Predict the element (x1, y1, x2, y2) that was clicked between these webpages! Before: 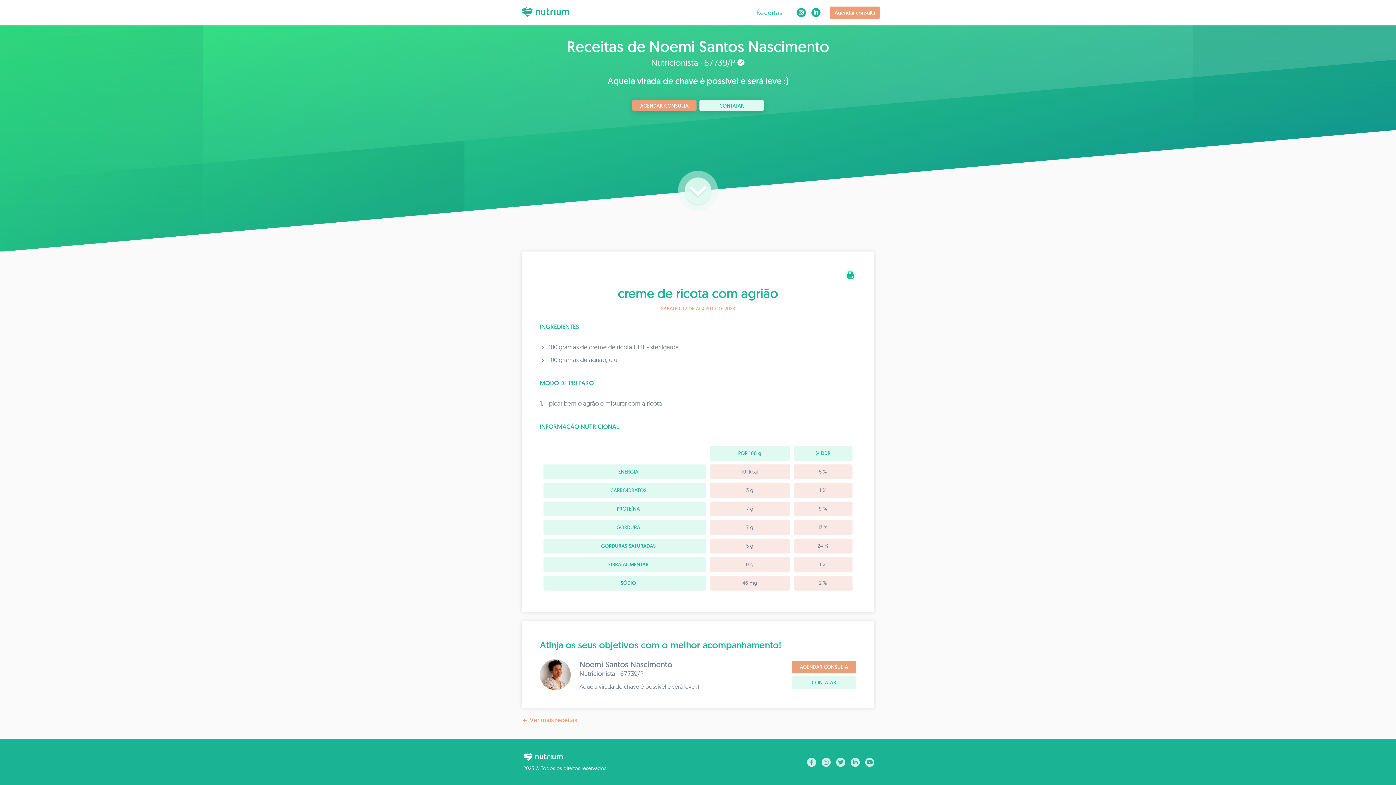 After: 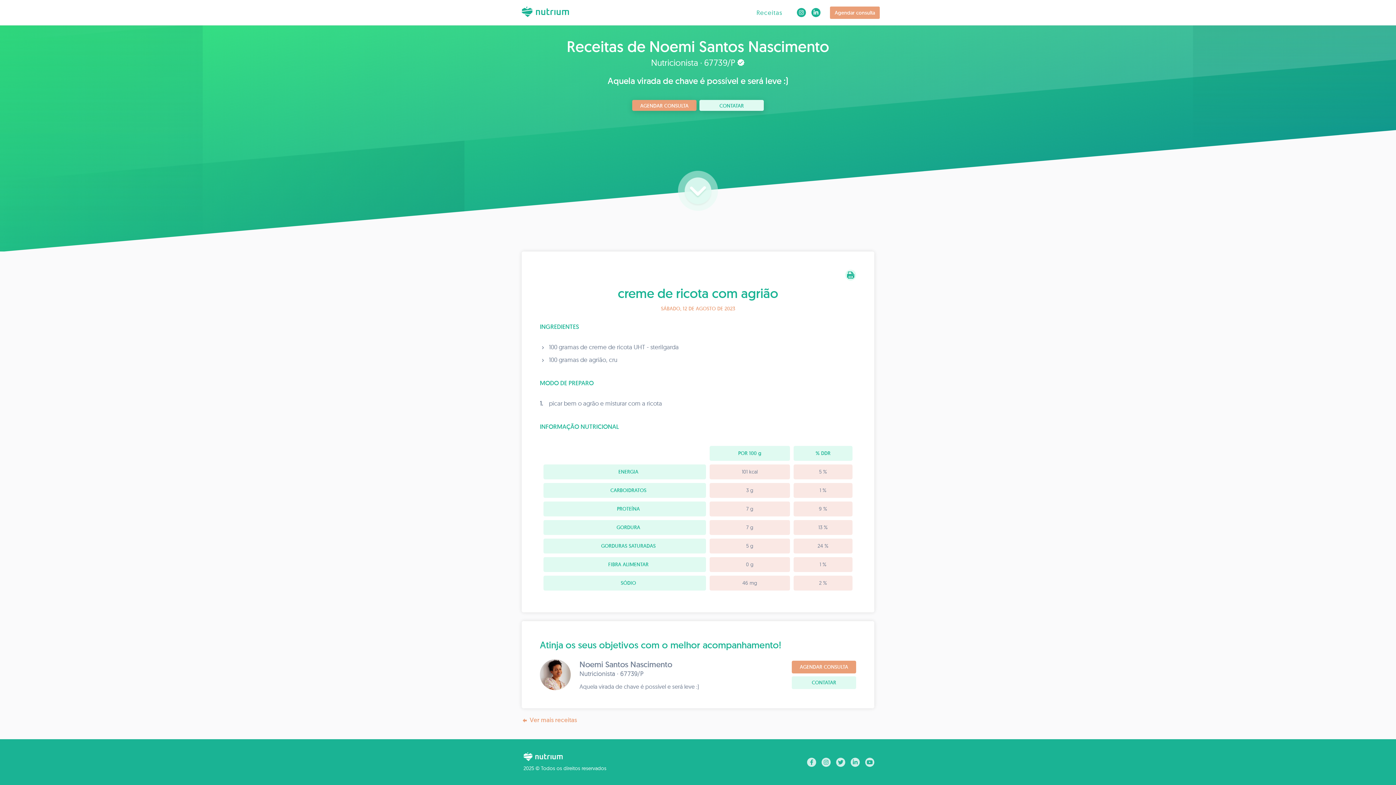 Action: bbox: (678, 170, 718, 210)